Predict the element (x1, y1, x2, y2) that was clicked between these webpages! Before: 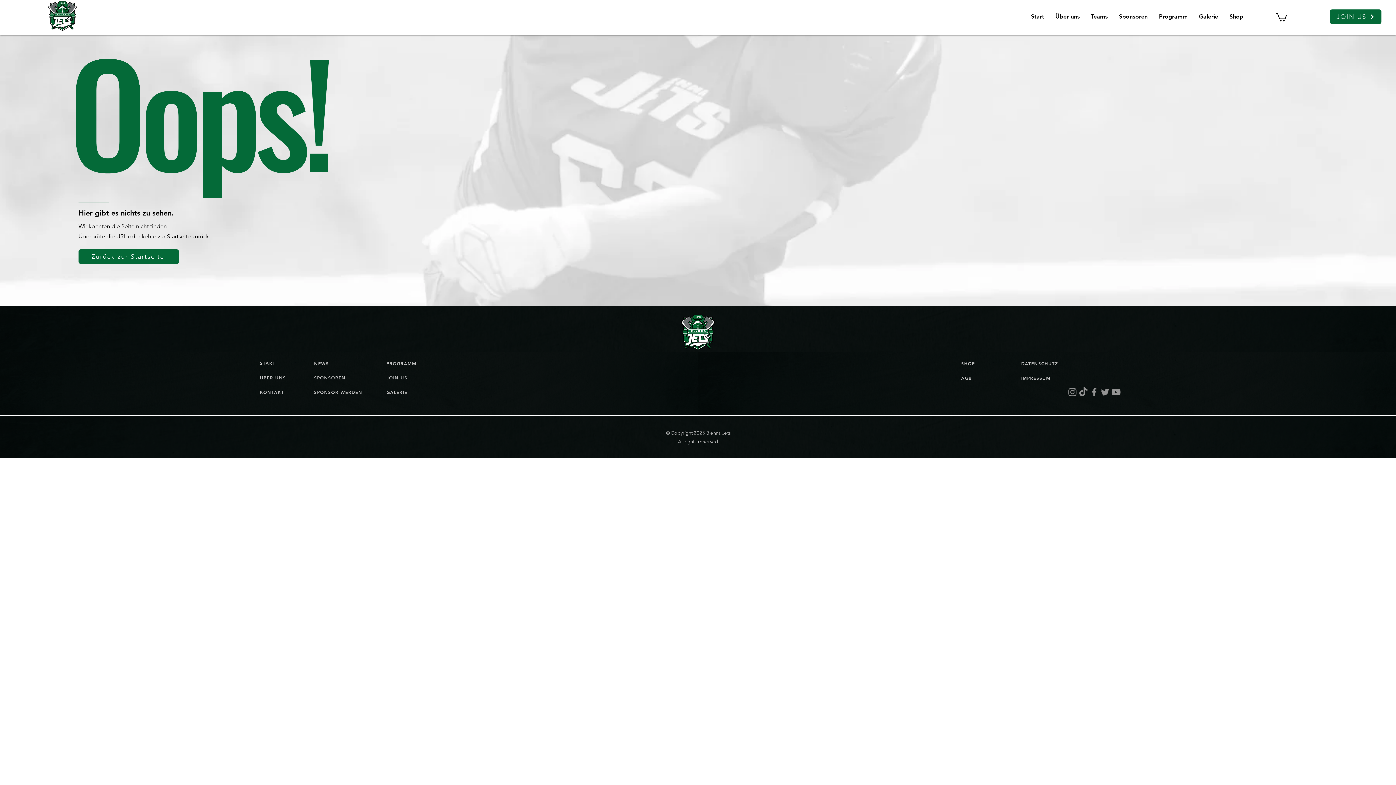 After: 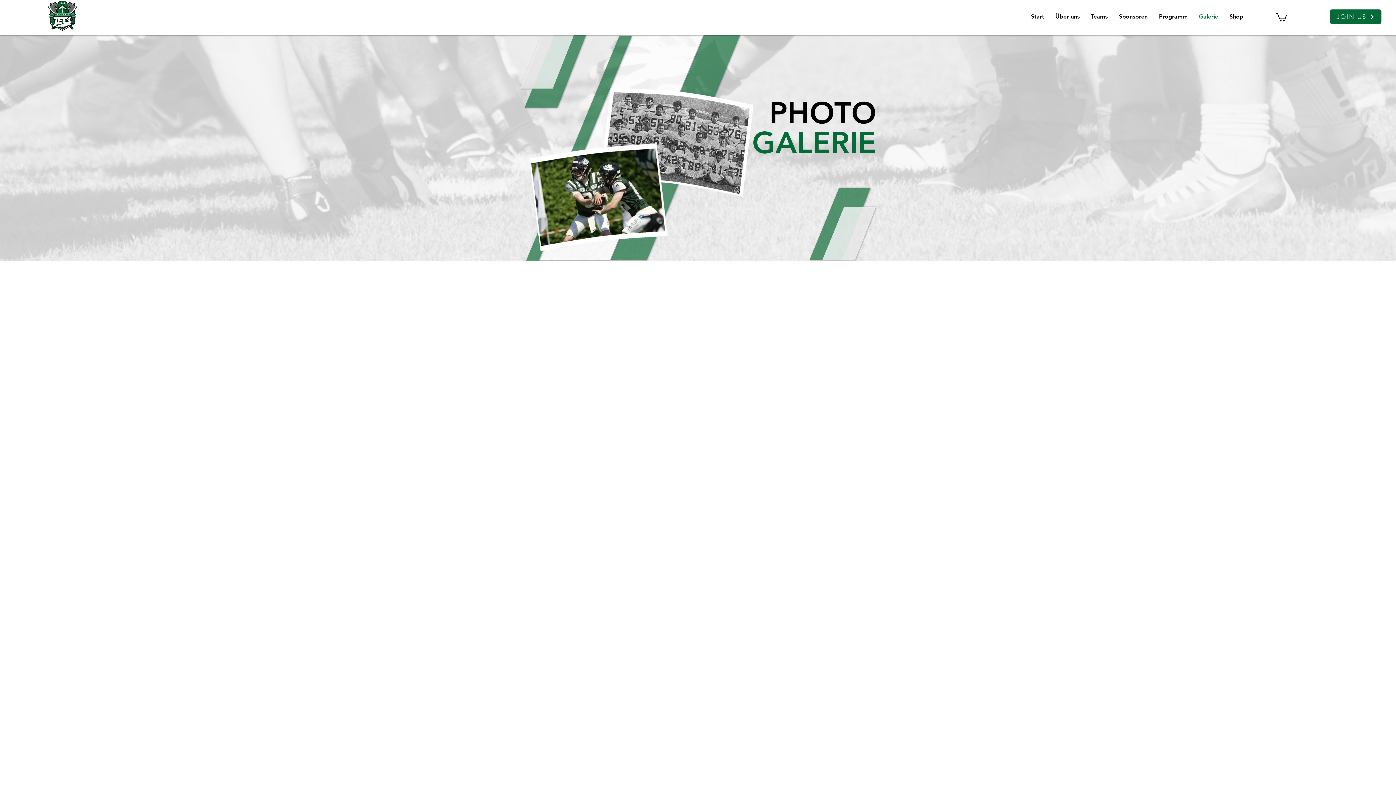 Action: label: GALERIE bbox: (386, 385, 438, 399)